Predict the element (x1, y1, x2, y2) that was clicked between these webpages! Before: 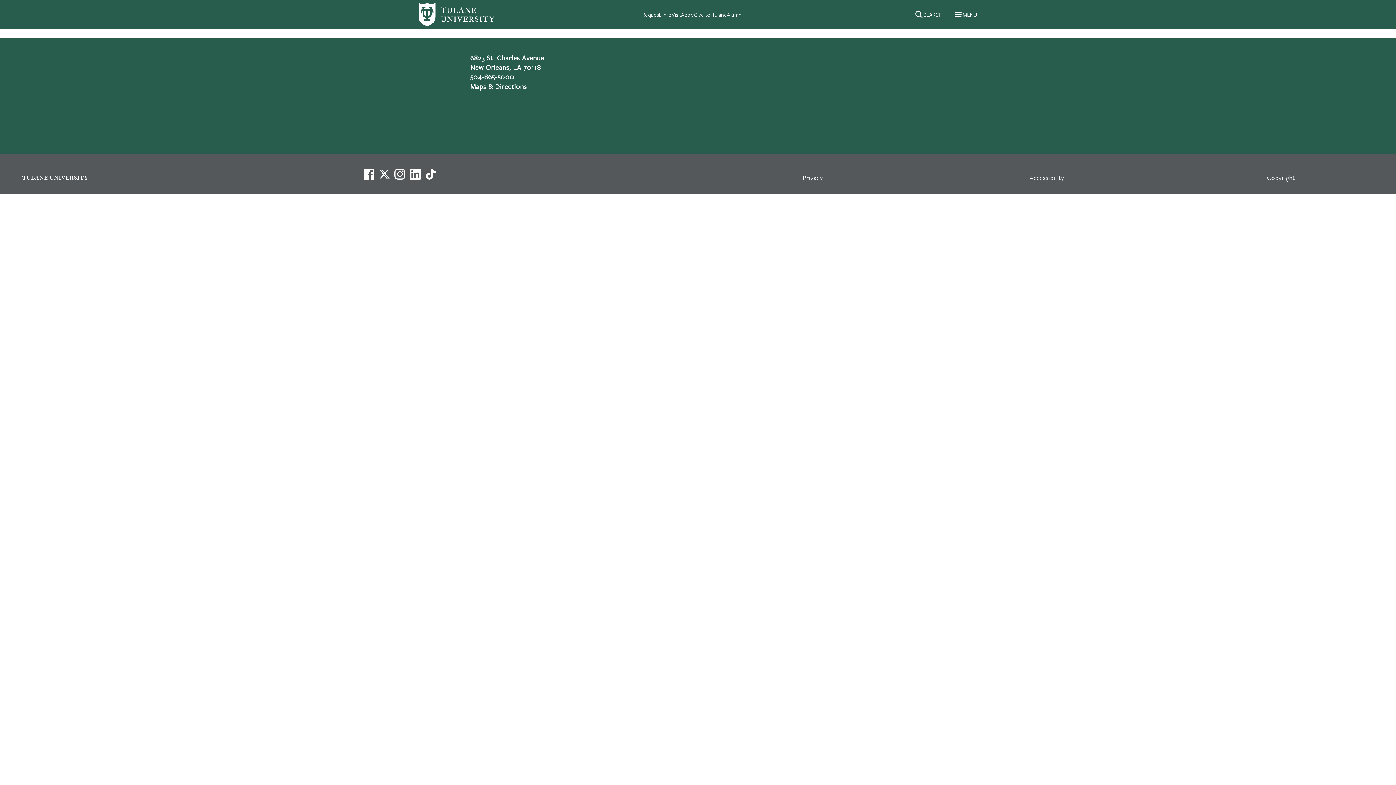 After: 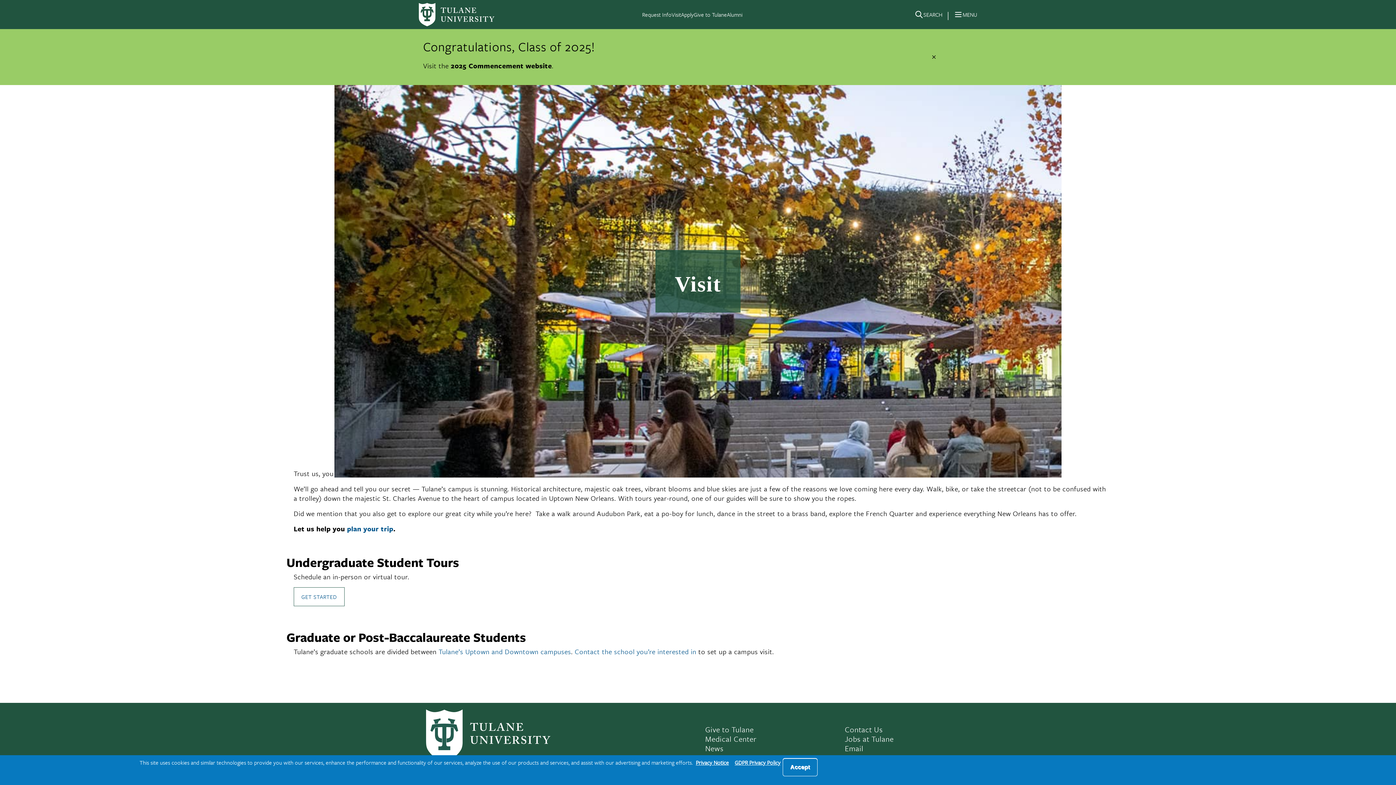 Action: bbox: (671, 10, 681, 18) label: Visit